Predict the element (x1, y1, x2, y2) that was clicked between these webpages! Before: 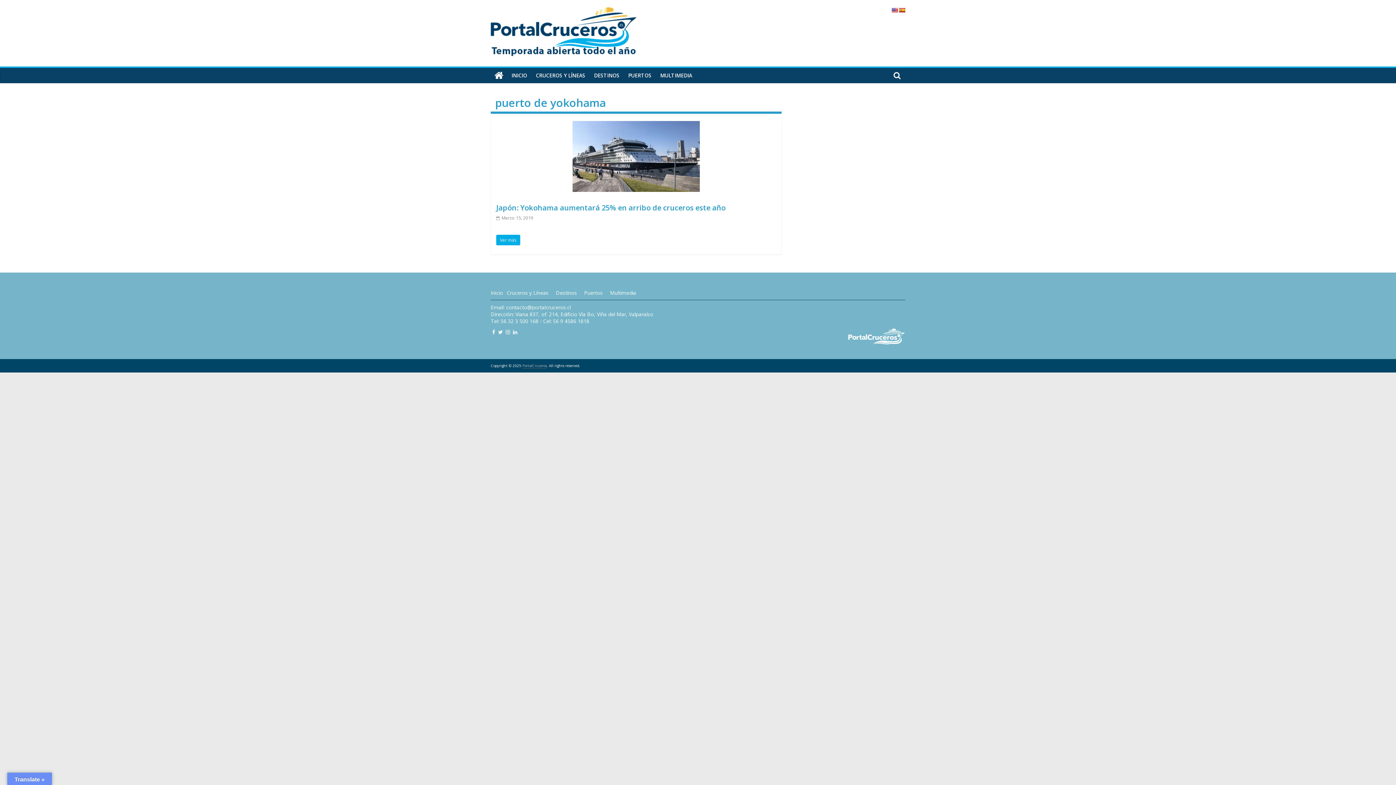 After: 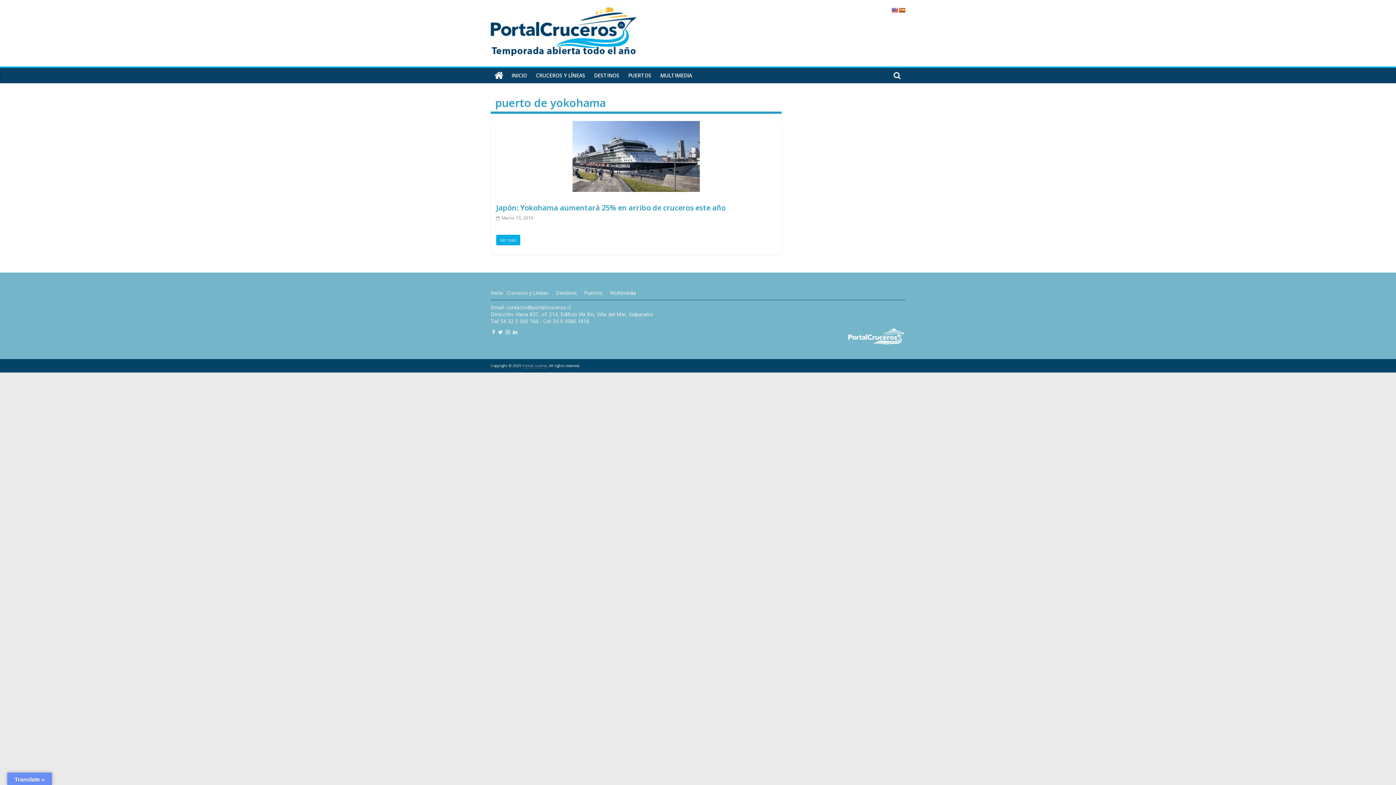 Action: bbox: (898, 7, 905, 13)